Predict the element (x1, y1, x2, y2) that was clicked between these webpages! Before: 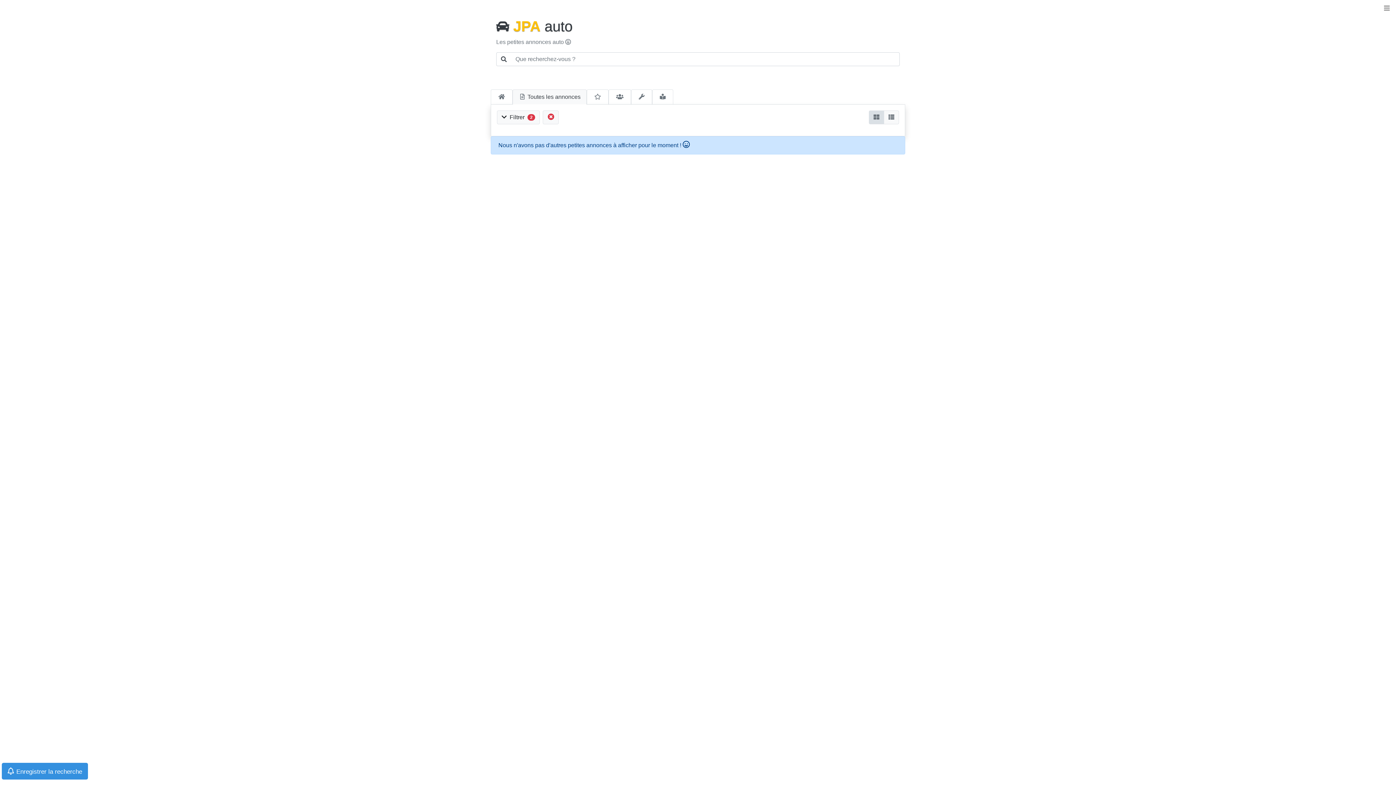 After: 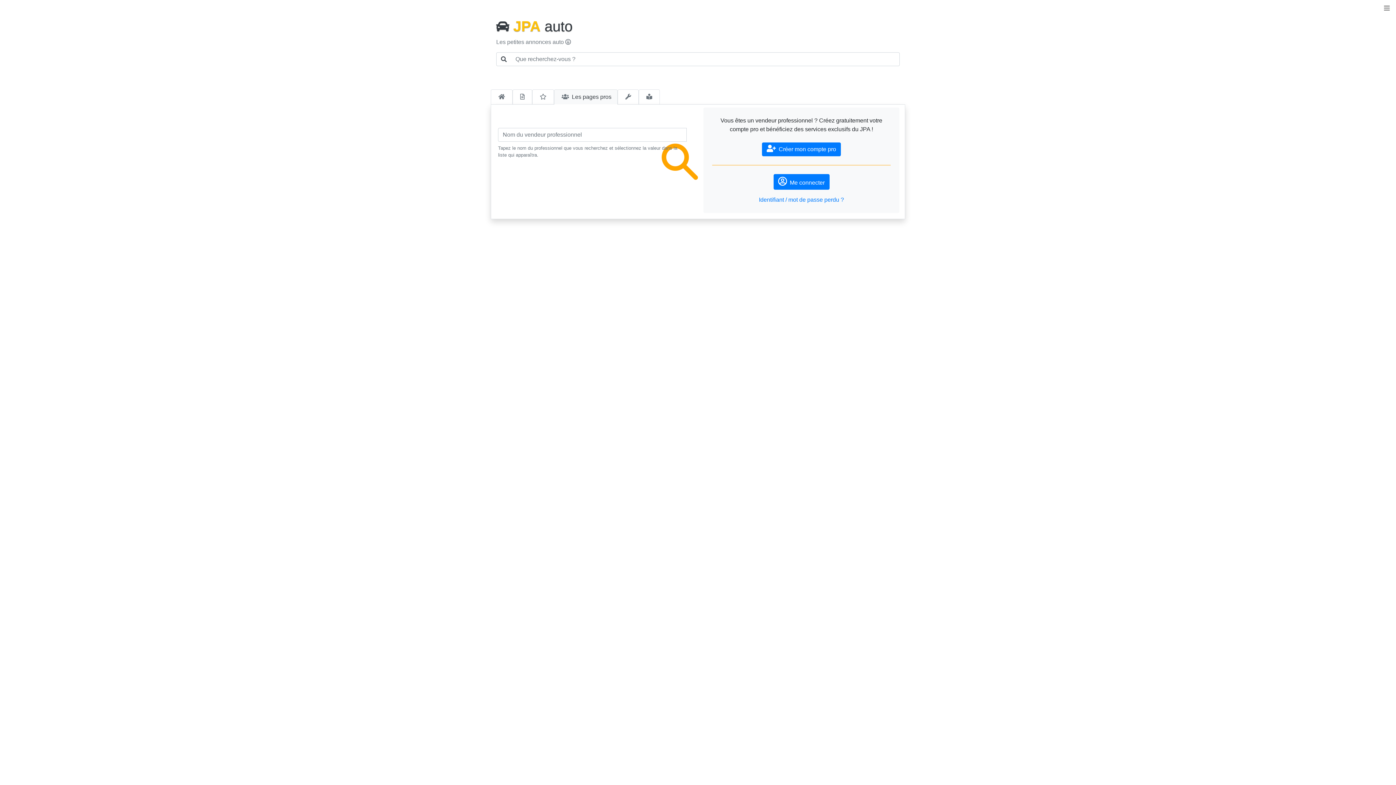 Action: bbox: (608, 89, 631, 104)